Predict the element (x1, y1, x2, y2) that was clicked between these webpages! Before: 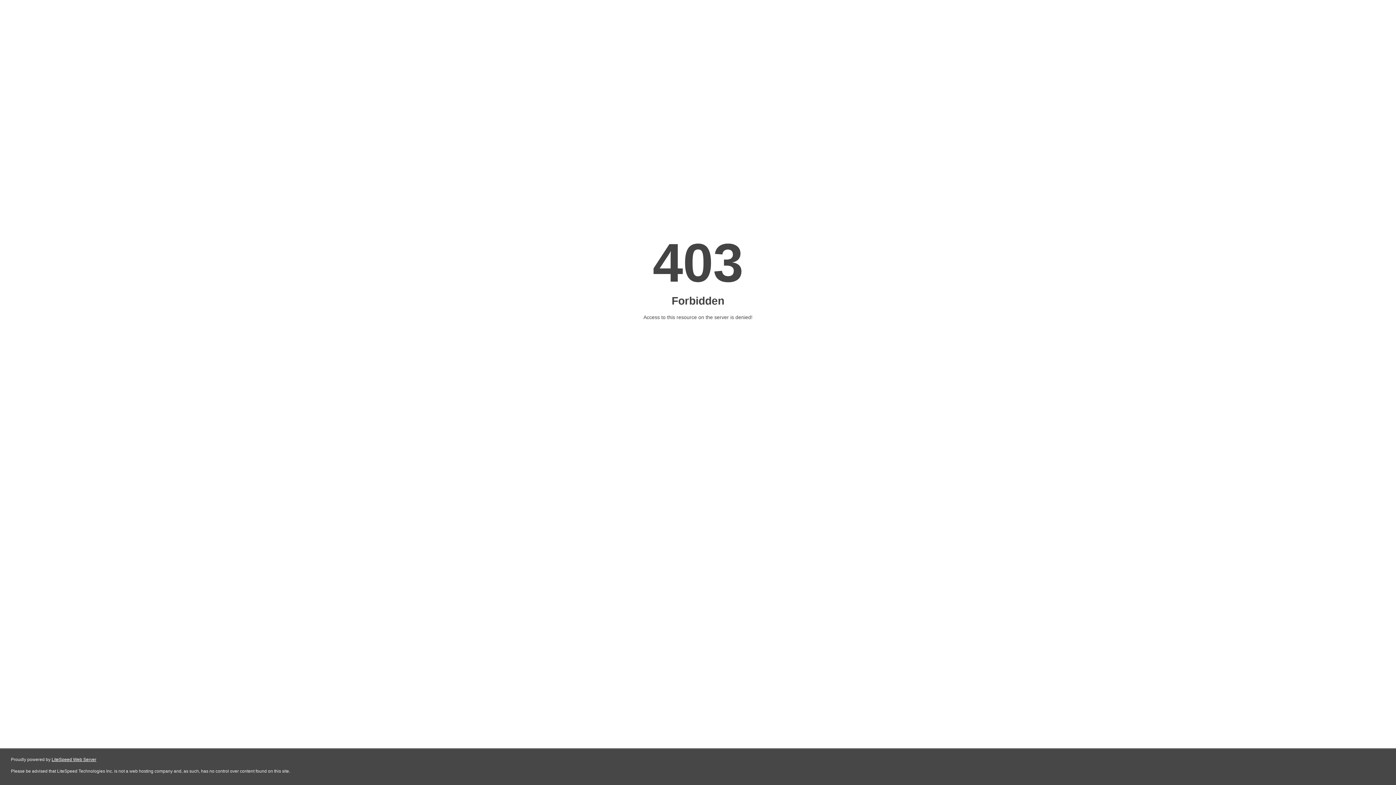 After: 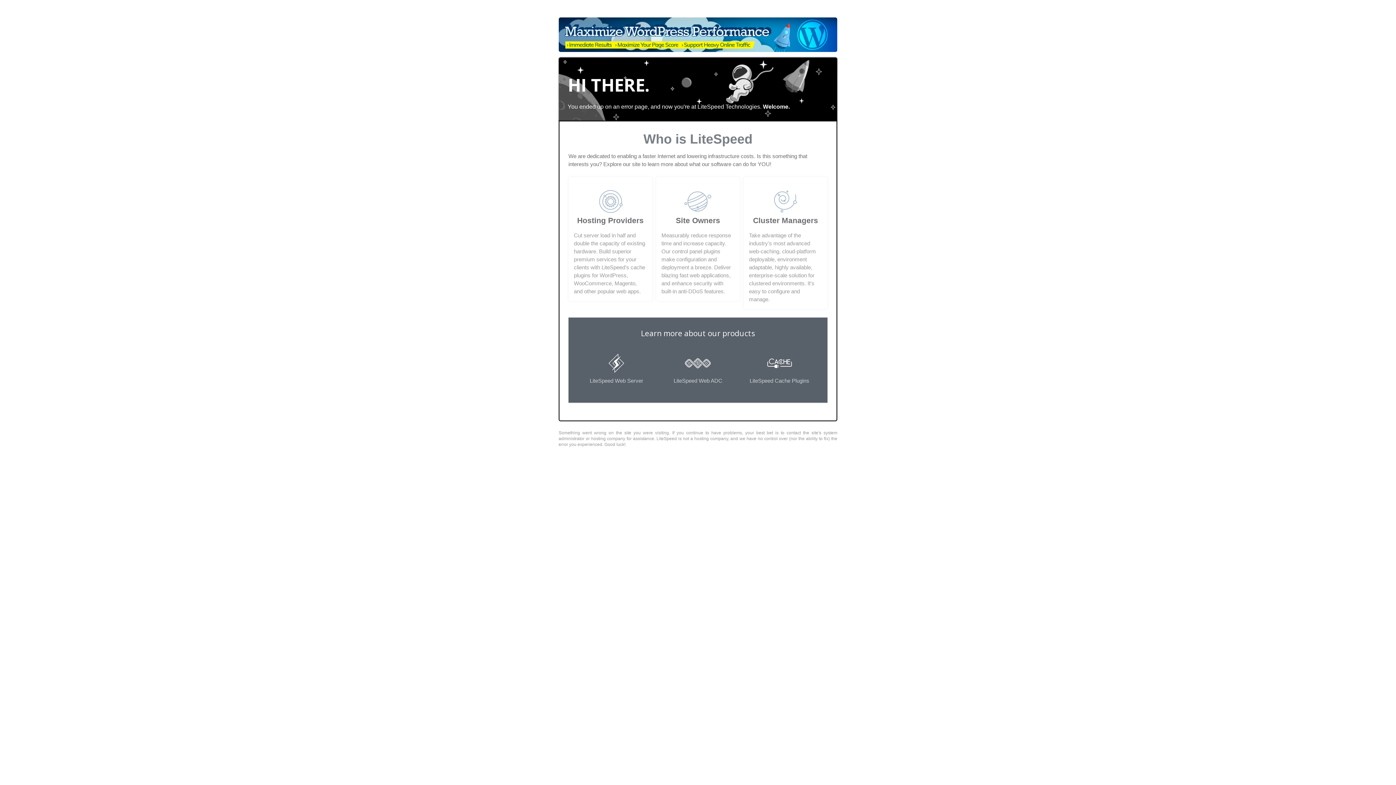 Action: bbox: (51, 757, 96, 762) label: LiteSpeed Web Server